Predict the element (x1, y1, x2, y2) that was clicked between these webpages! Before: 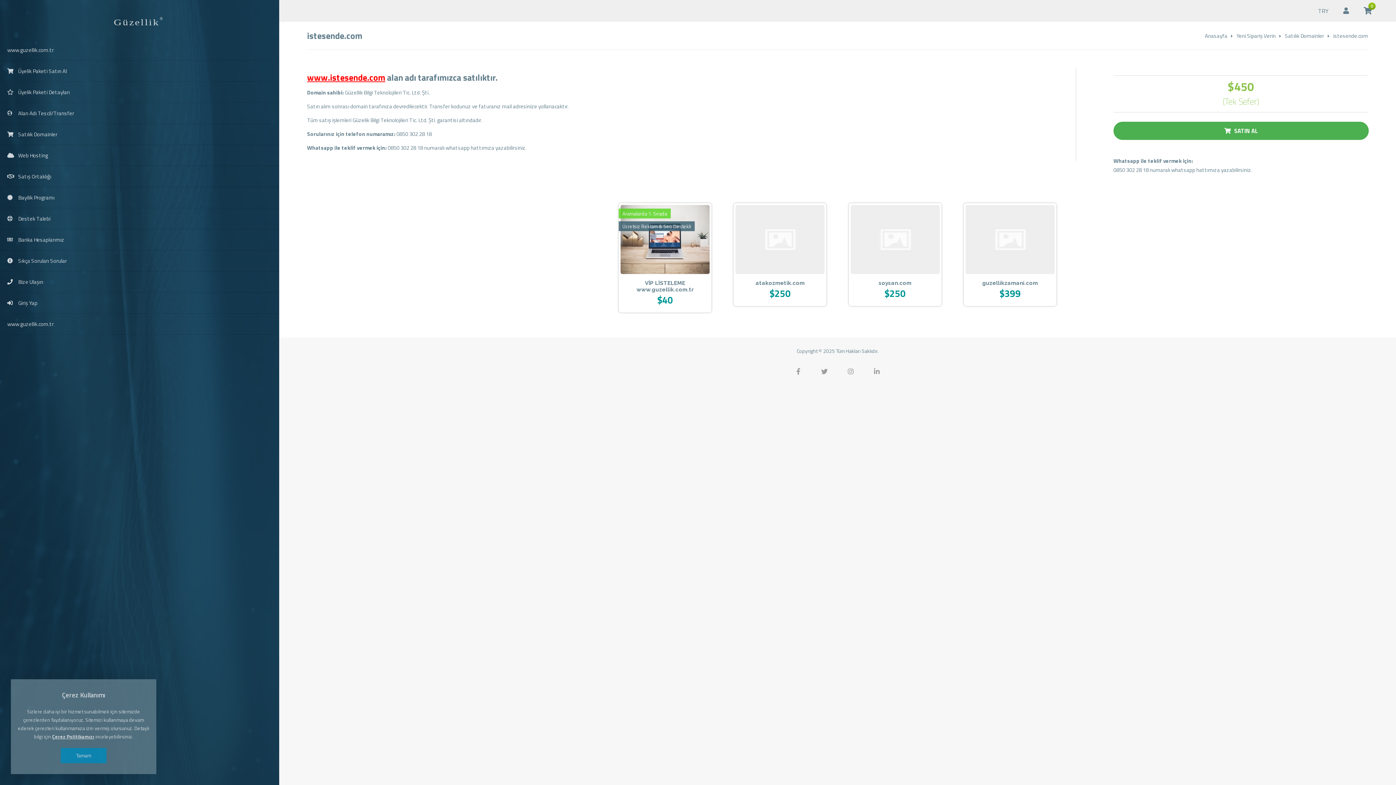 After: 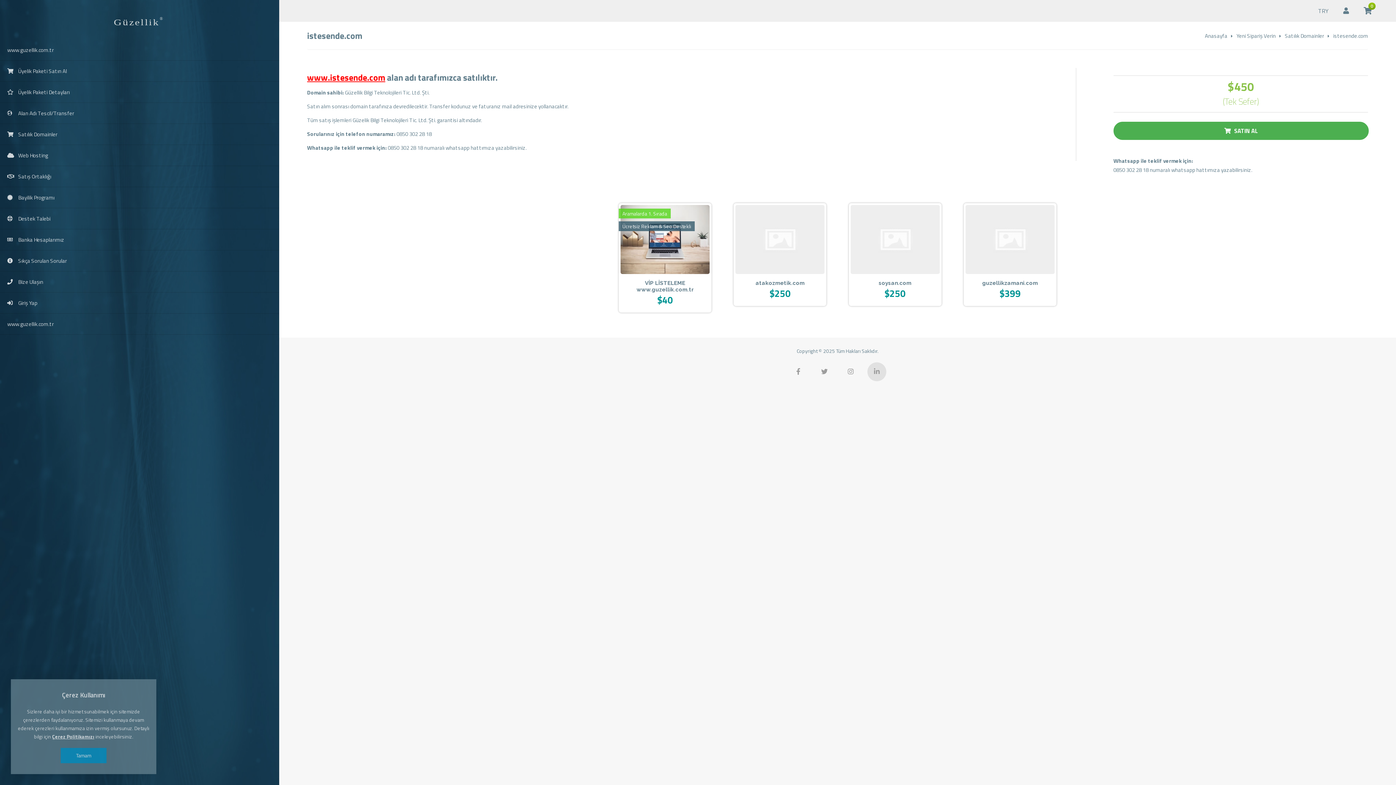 Action: bbox: (867, 362, 886, 381)